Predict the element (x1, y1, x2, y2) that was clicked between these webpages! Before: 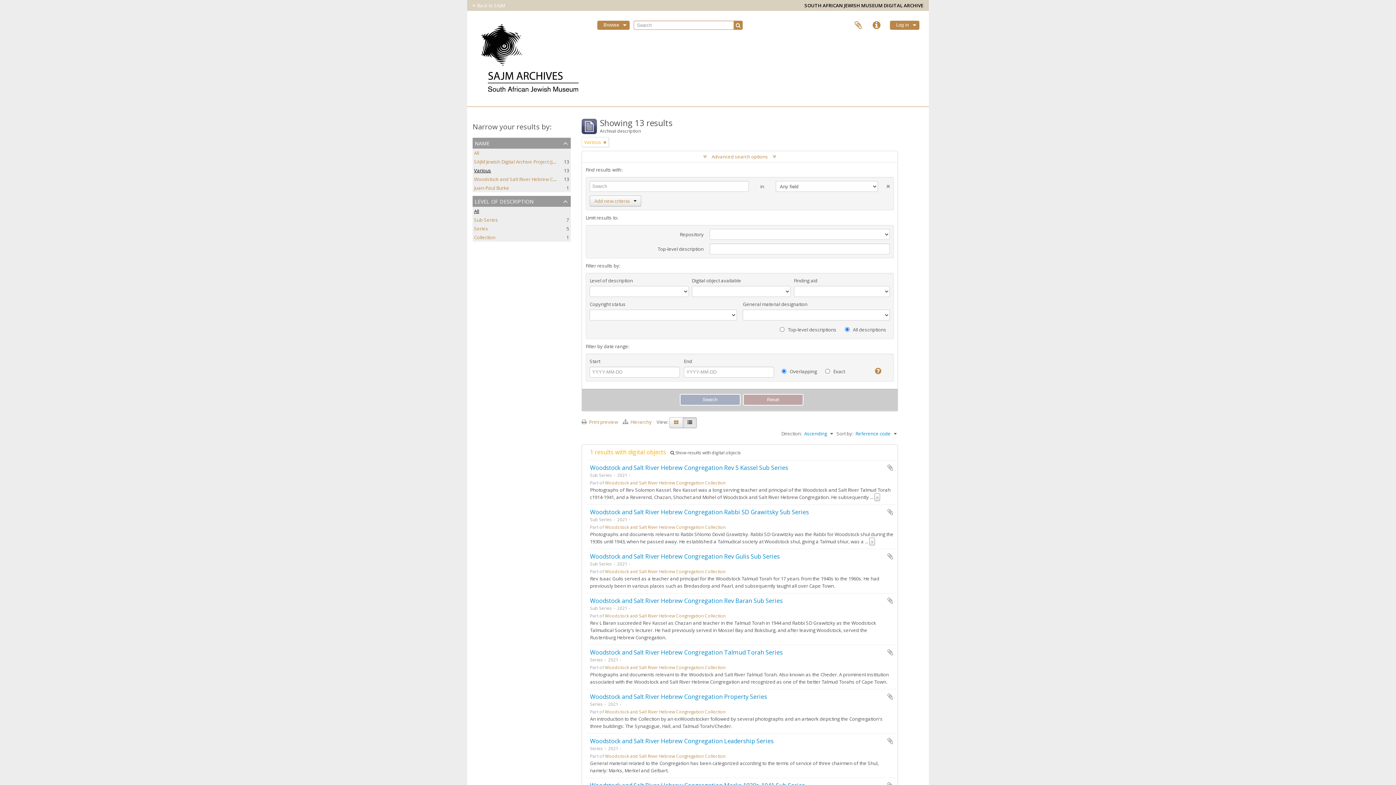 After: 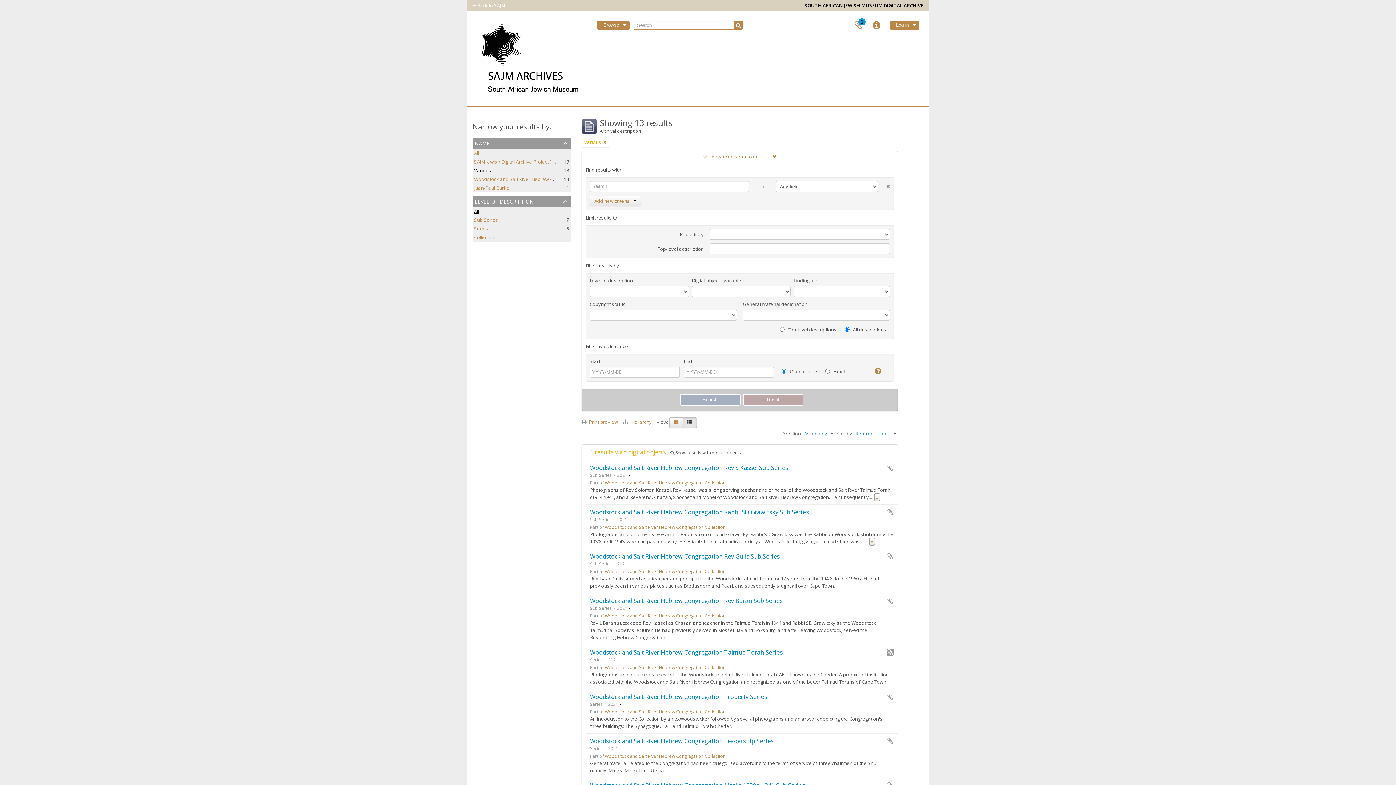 Action: bbox: (886, 649, 894, 656) label: Add to clipboard